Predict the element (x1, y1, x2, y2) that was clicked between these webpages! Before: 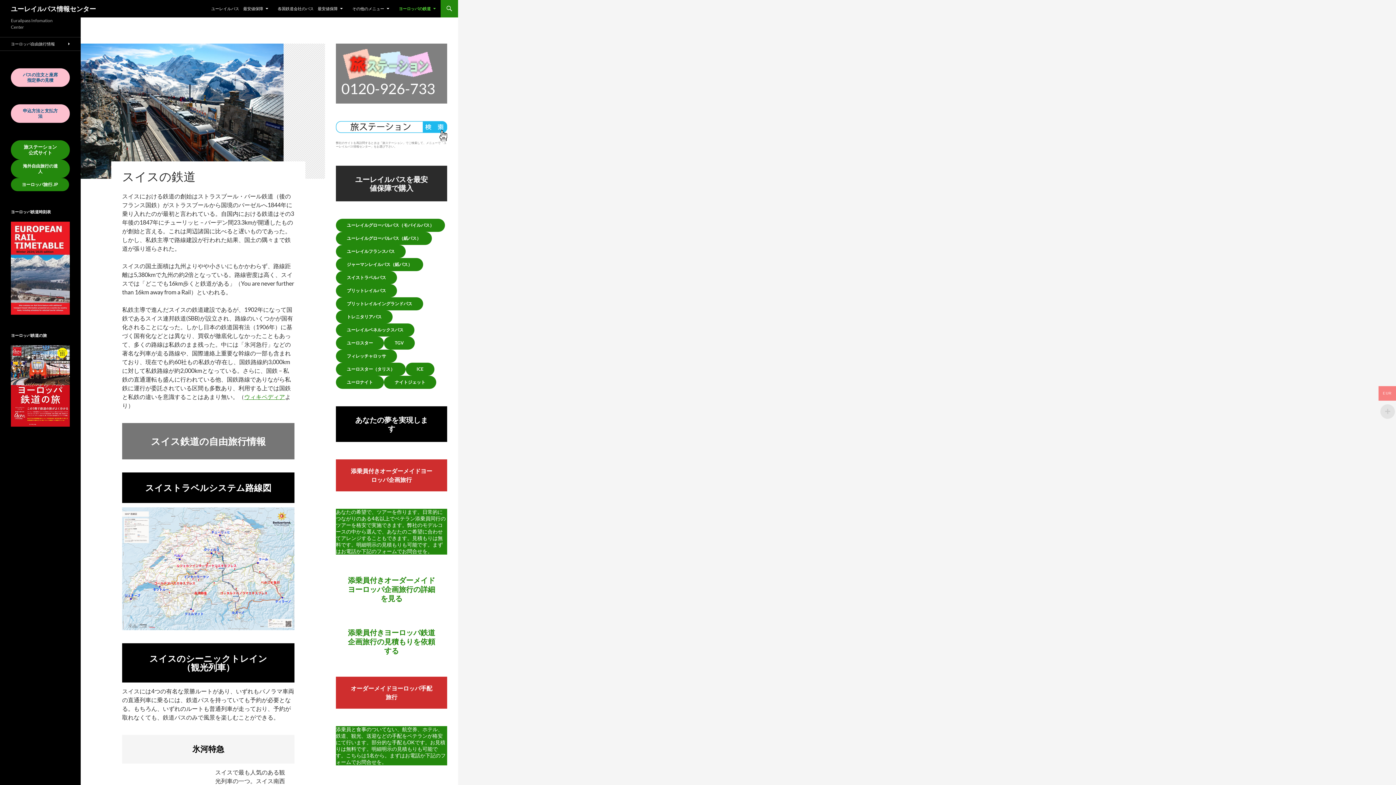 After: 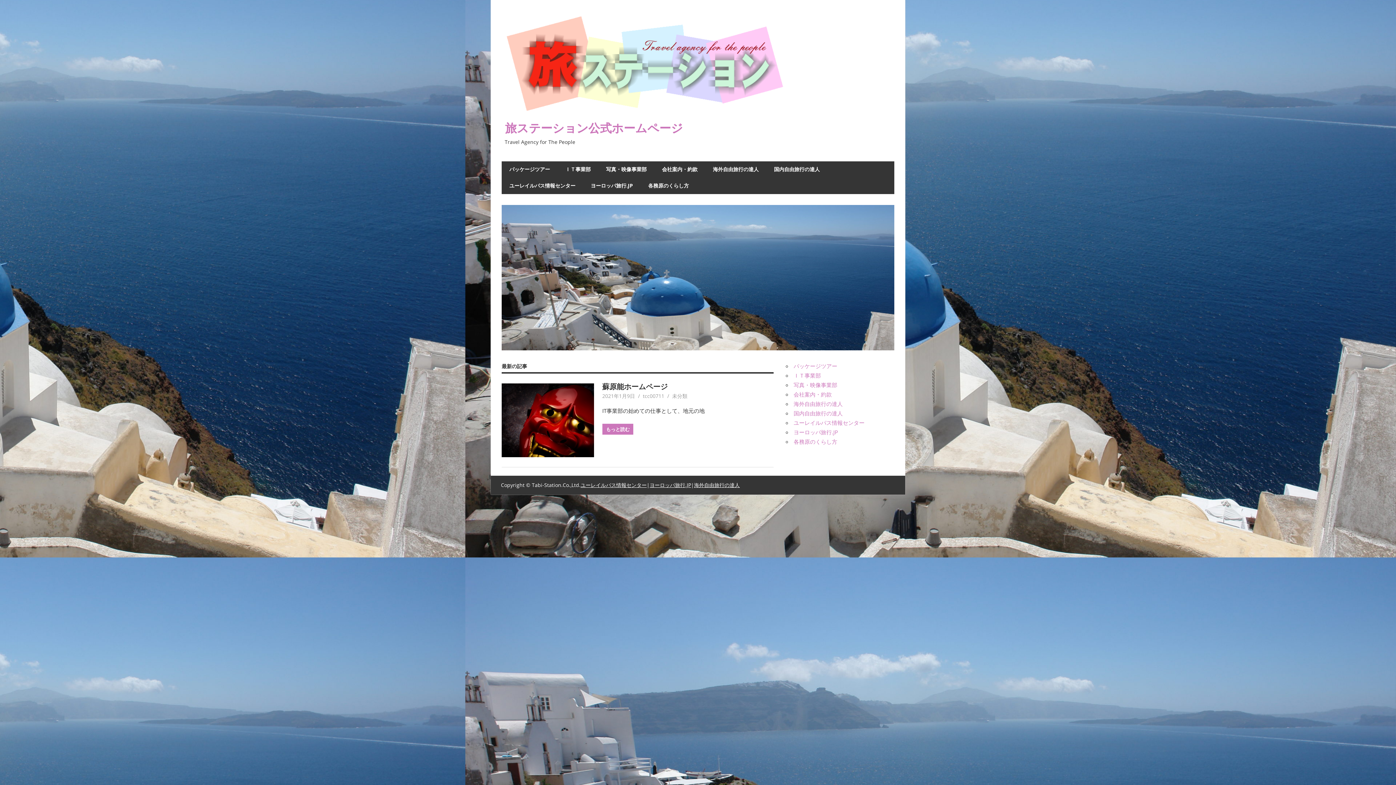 Action: label: 旅ステーション公式サイト bbox: (10, 140, 69, 159)